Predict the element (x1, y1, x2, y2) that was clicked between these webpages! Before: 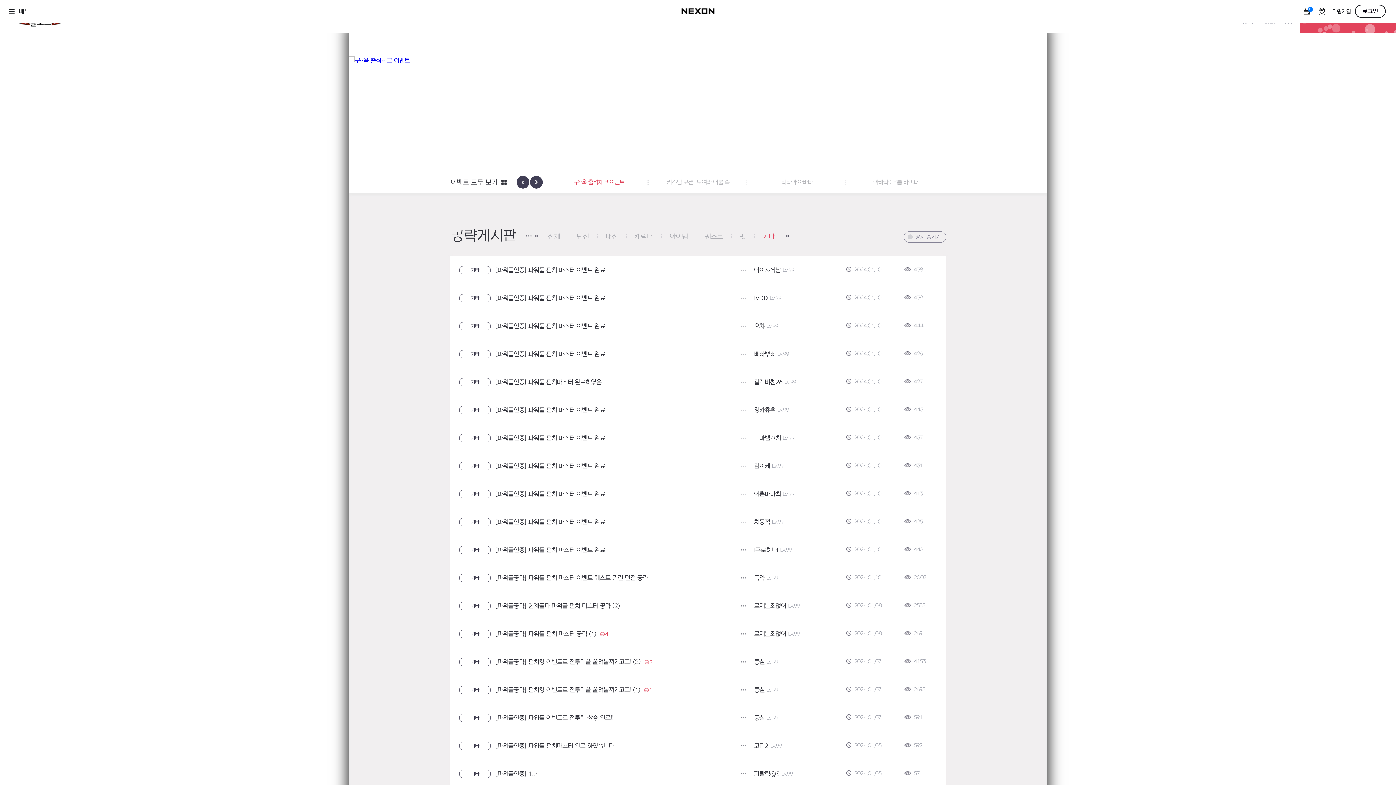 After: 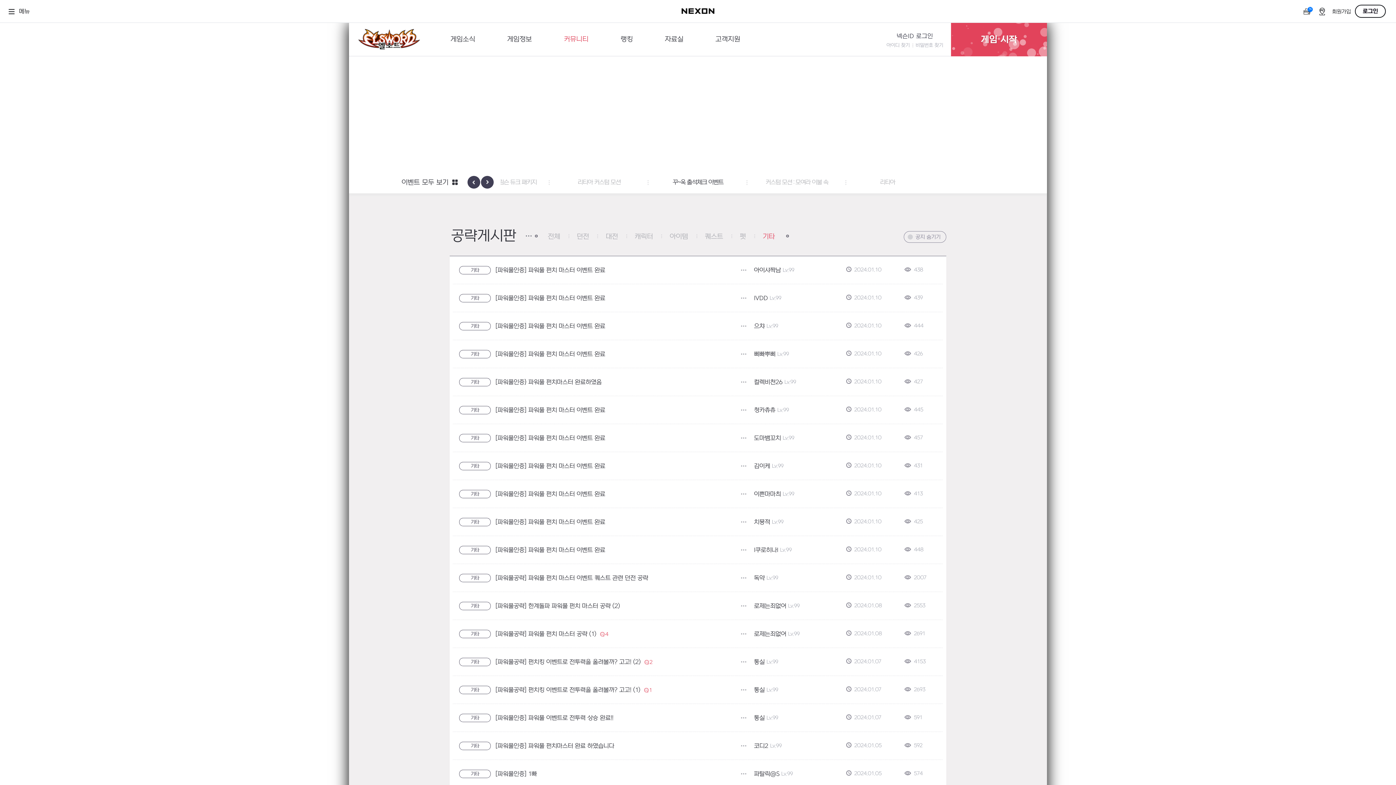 Action: bbox: (654, 171, 753, 193) label: 여름을 위한 준비